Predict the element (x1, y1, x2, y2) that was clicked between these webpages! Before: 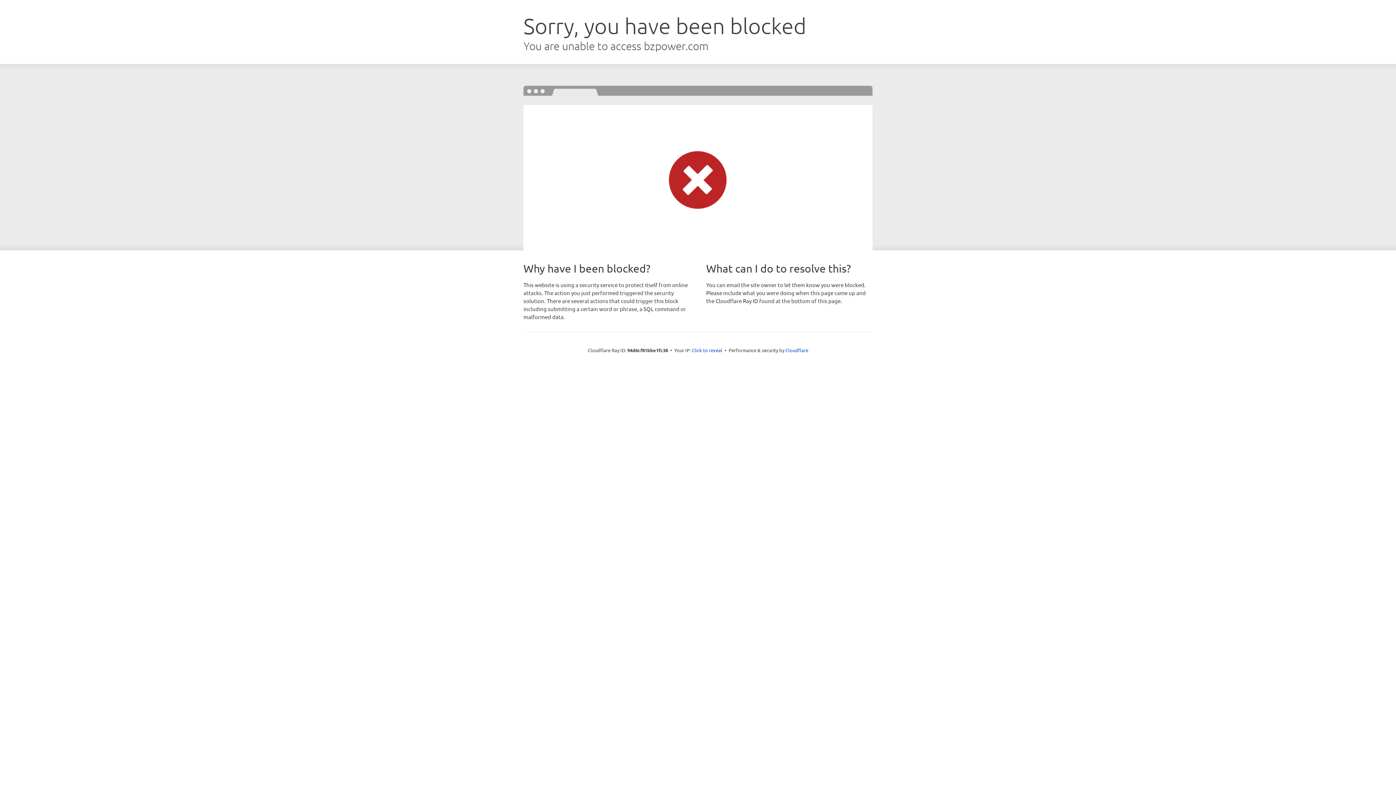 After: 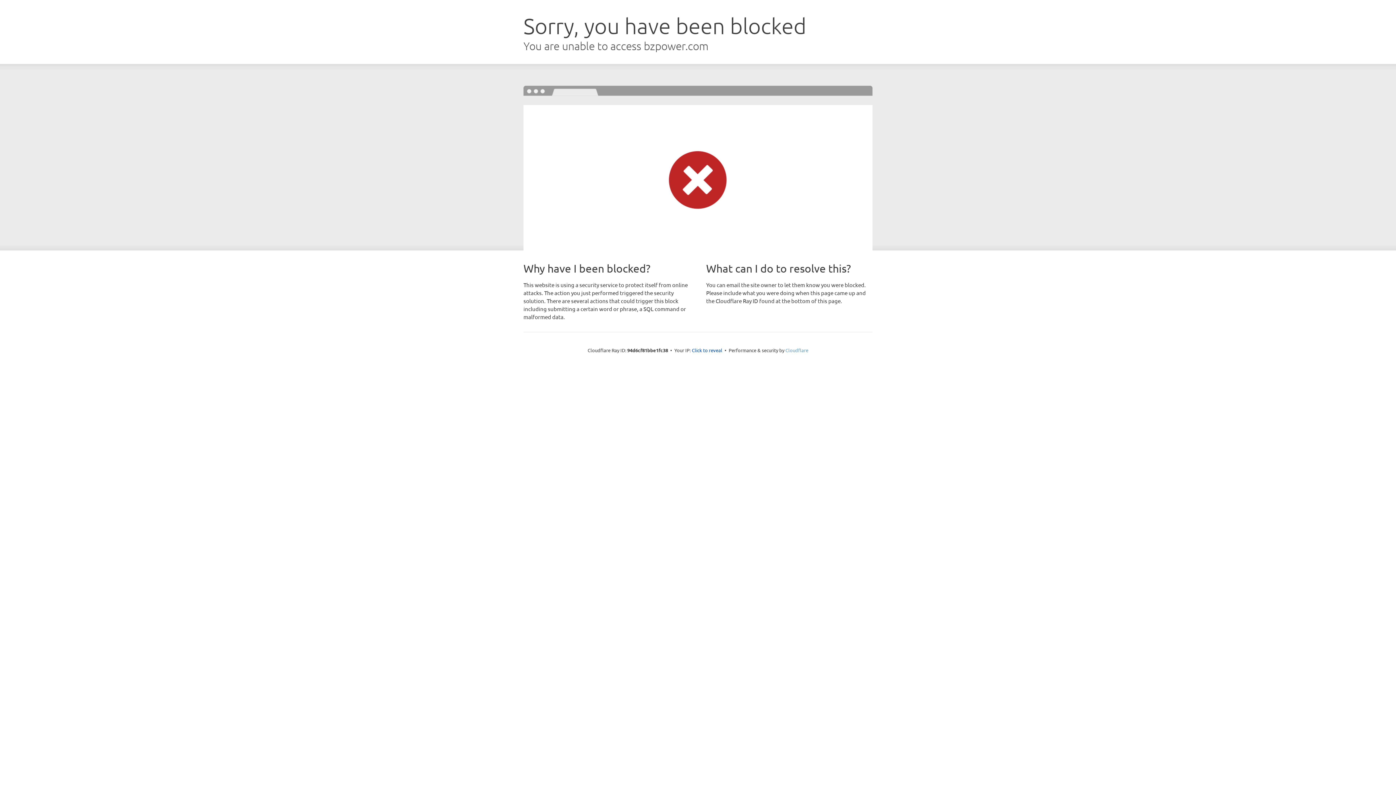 Action: label: Cloudflare bbox: (785, 347, 808, 353)